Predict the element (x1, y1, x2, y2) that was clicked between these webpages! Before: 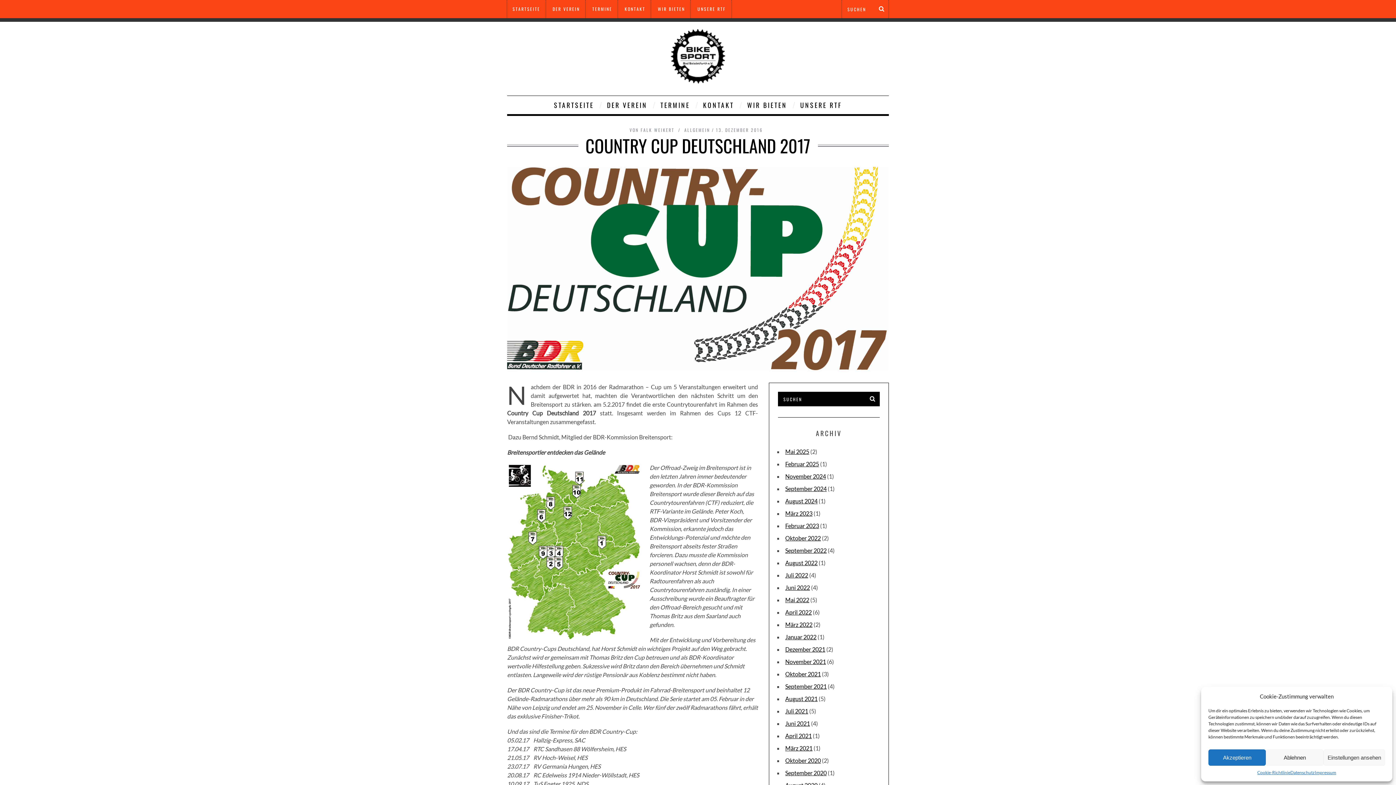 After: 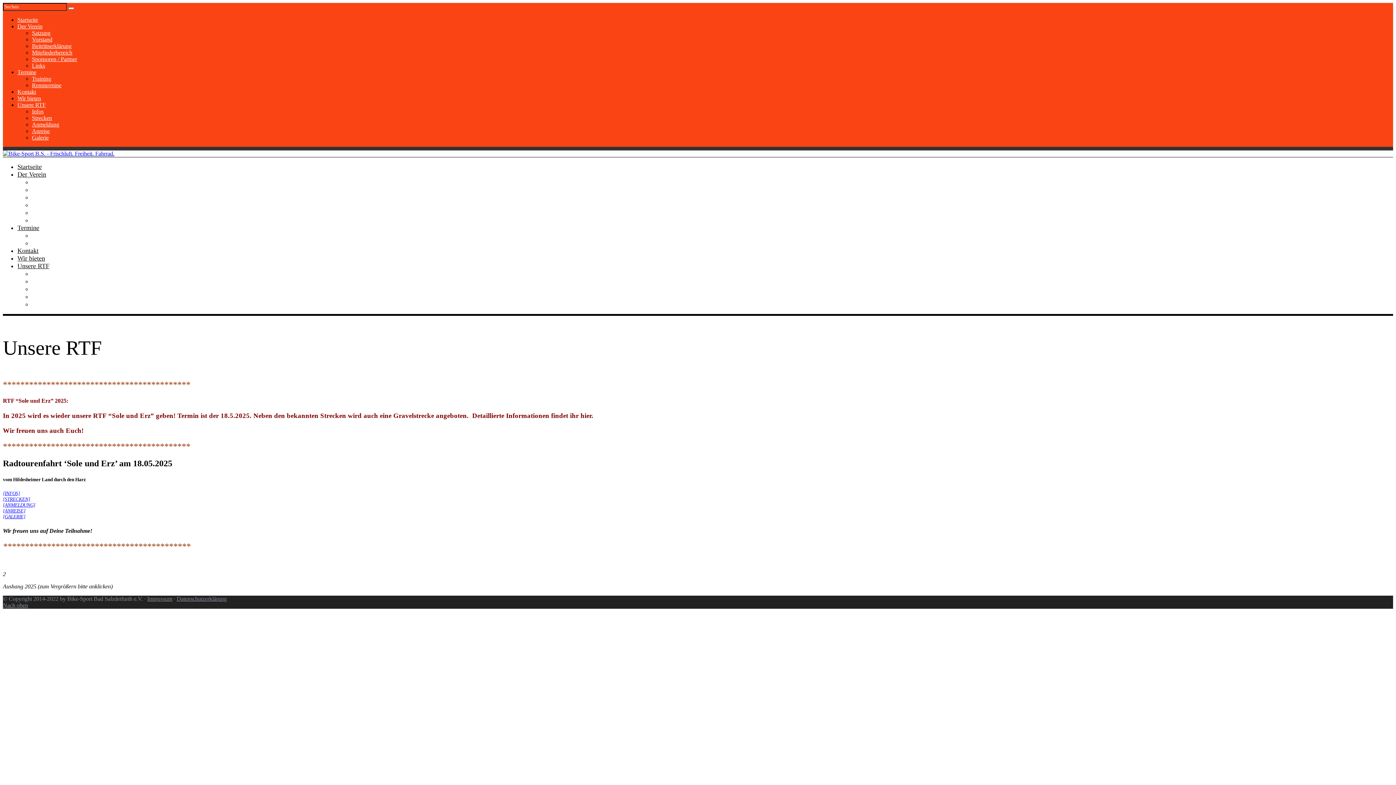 Action: bbox: (692, 1, 731, 16) label: UNSERE RTF